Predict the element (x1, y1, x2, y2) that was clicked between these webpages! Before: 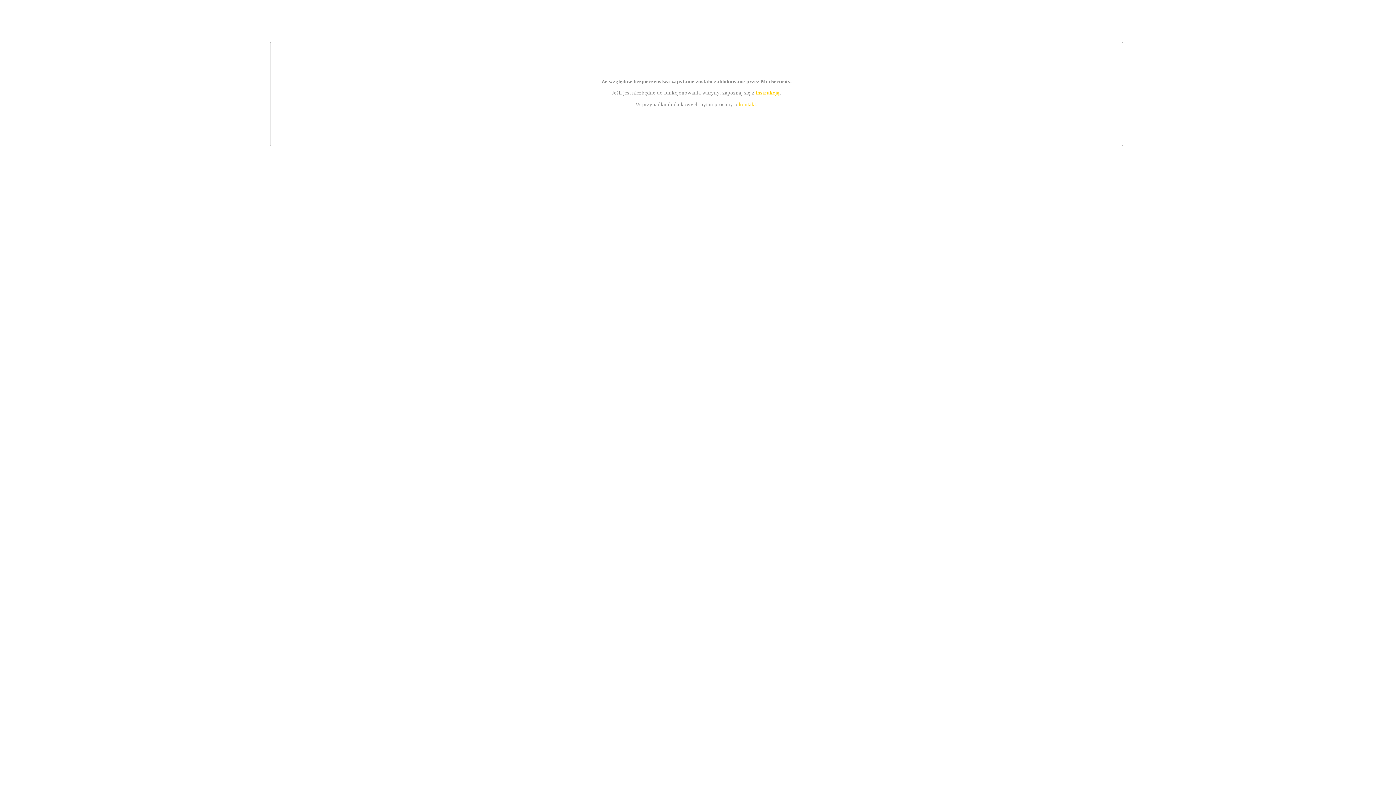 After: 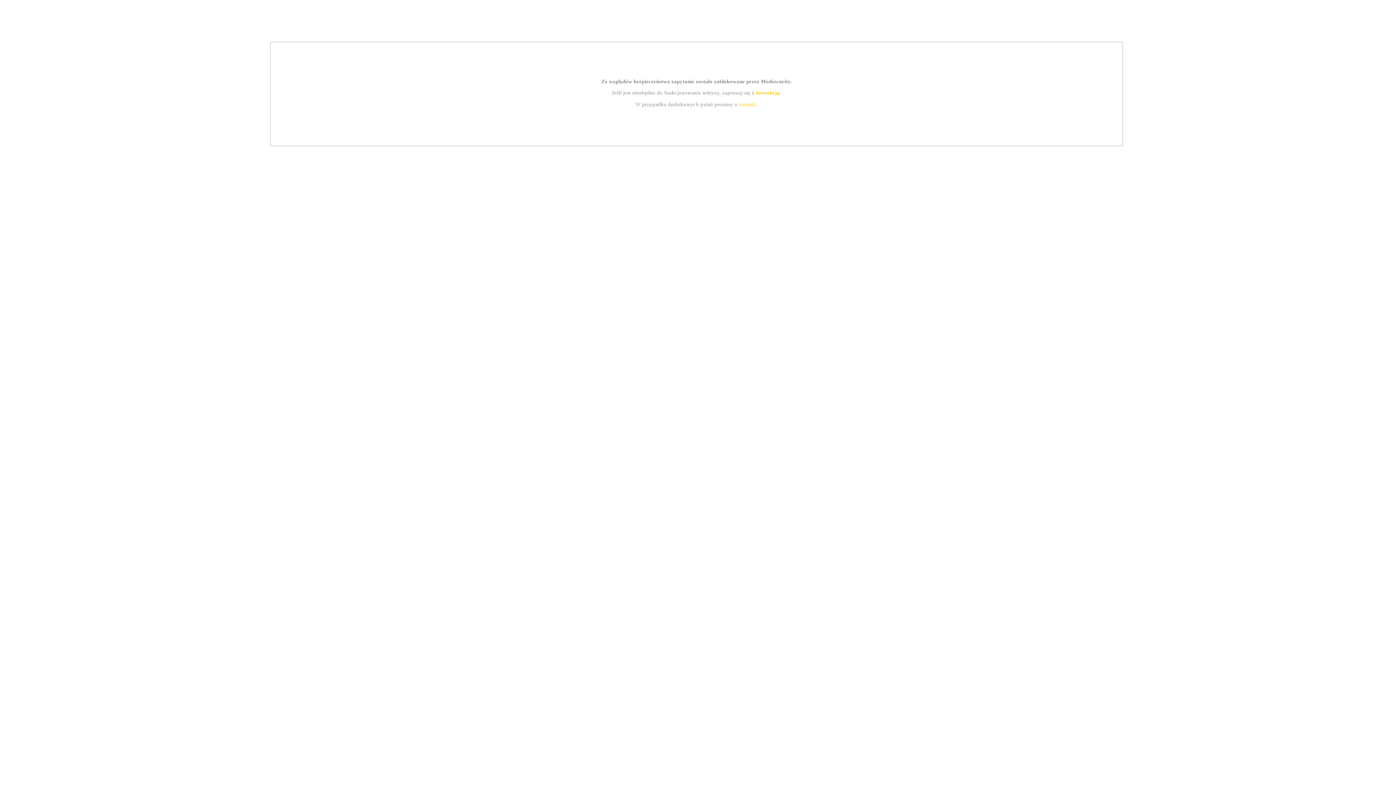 Action: label: instrukcją bbox: (755, 89, 779, 95)